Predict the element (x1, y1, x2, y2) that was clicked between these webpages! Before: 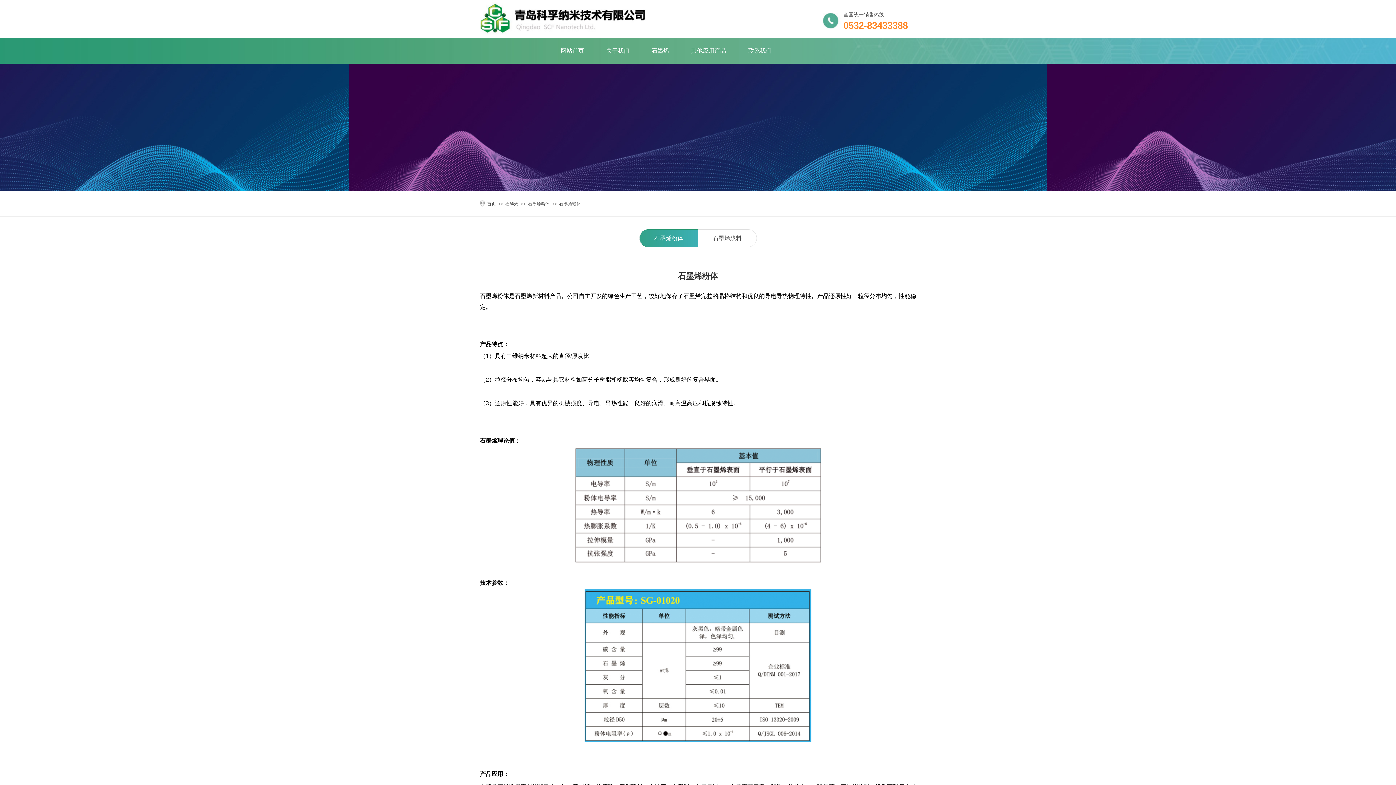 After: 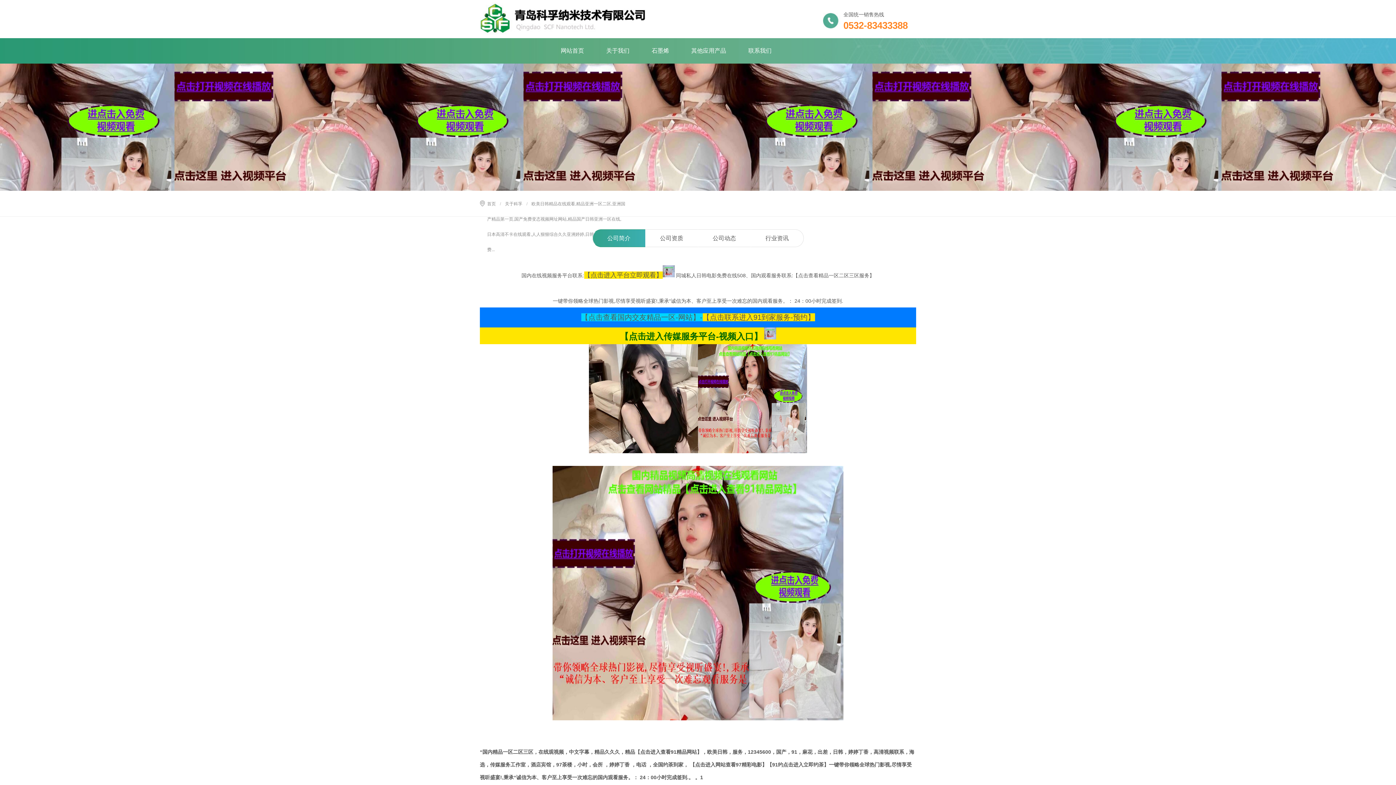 Action: label: 关于我们 bbox: (595, 38, 640, 63)